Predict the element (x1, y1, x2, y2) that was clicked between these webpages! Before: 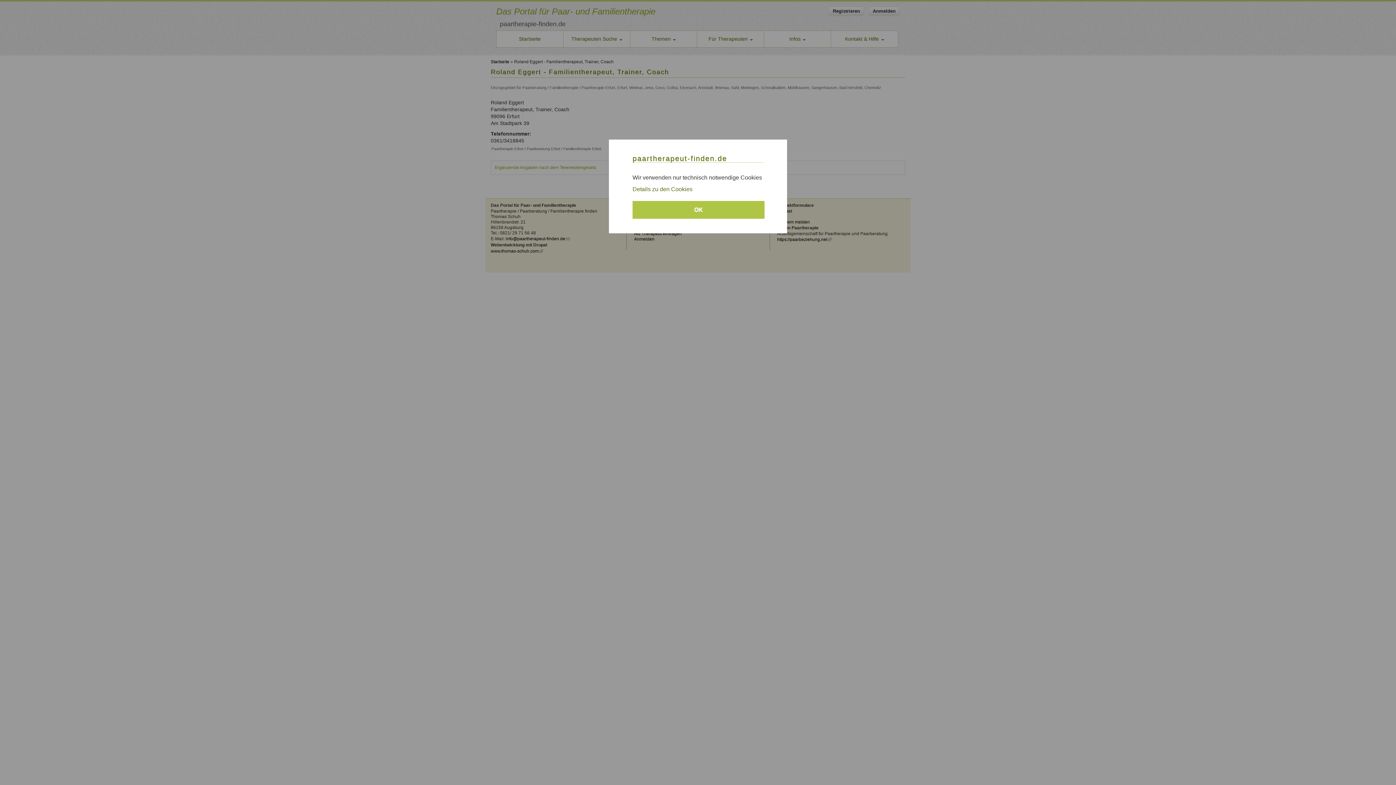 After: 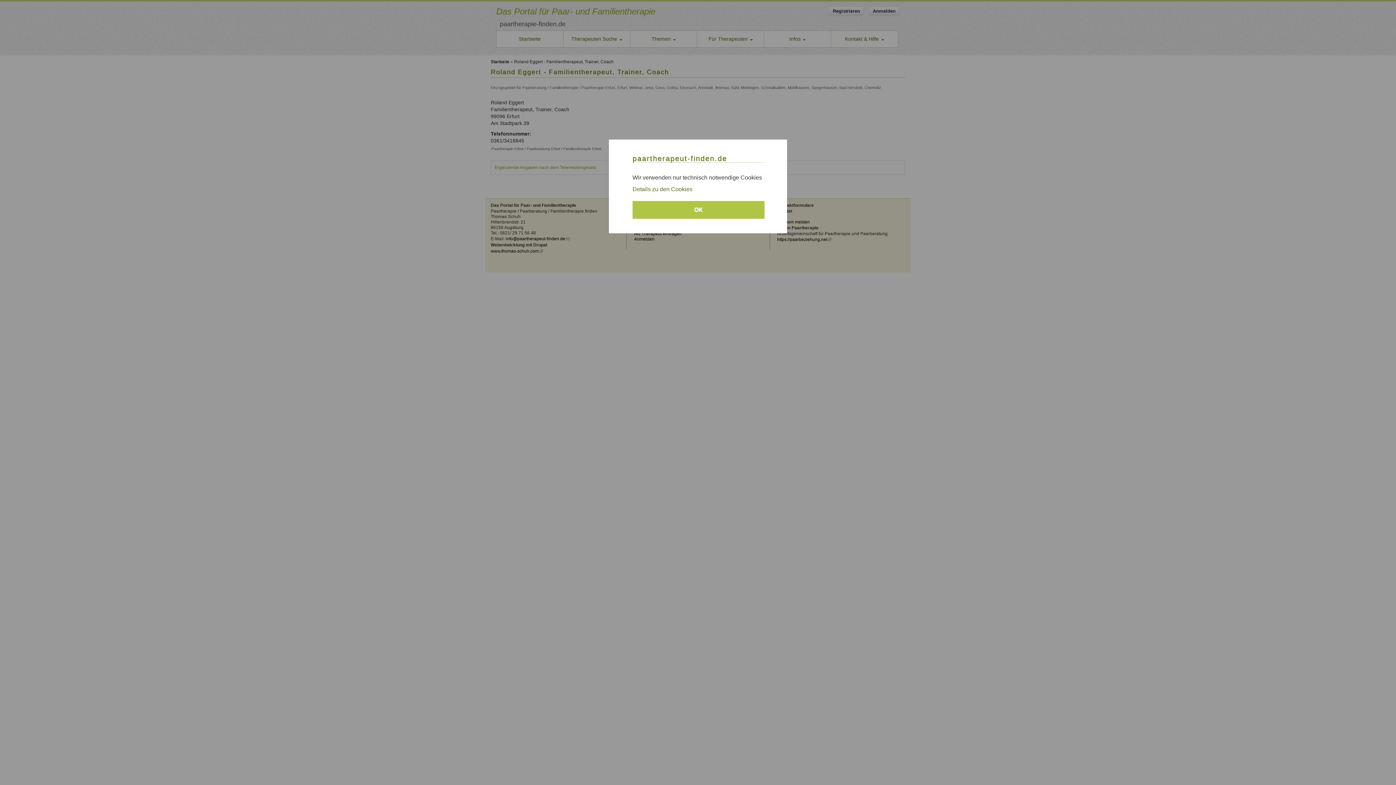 Action: label: Details zu den Cookies bbox: (632, 186, 692, 192)